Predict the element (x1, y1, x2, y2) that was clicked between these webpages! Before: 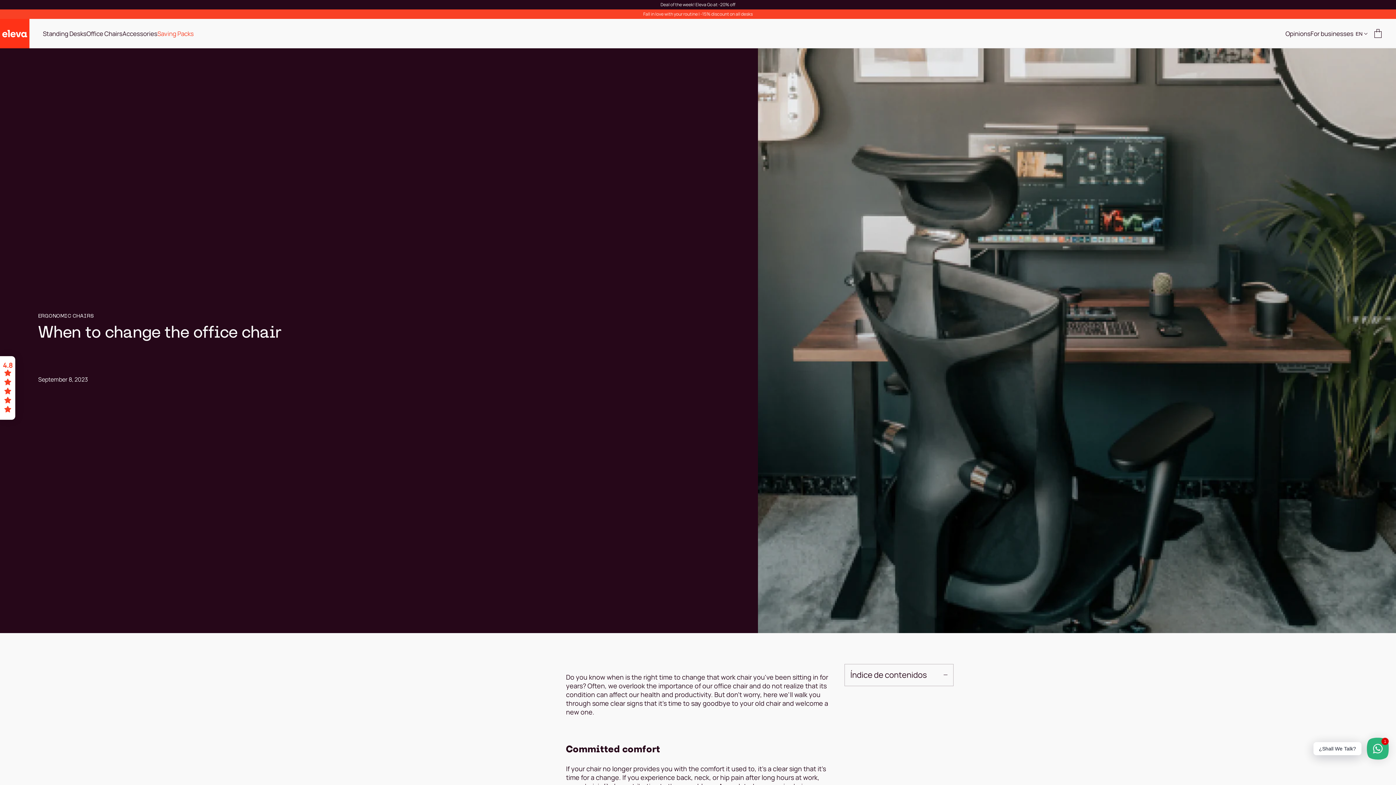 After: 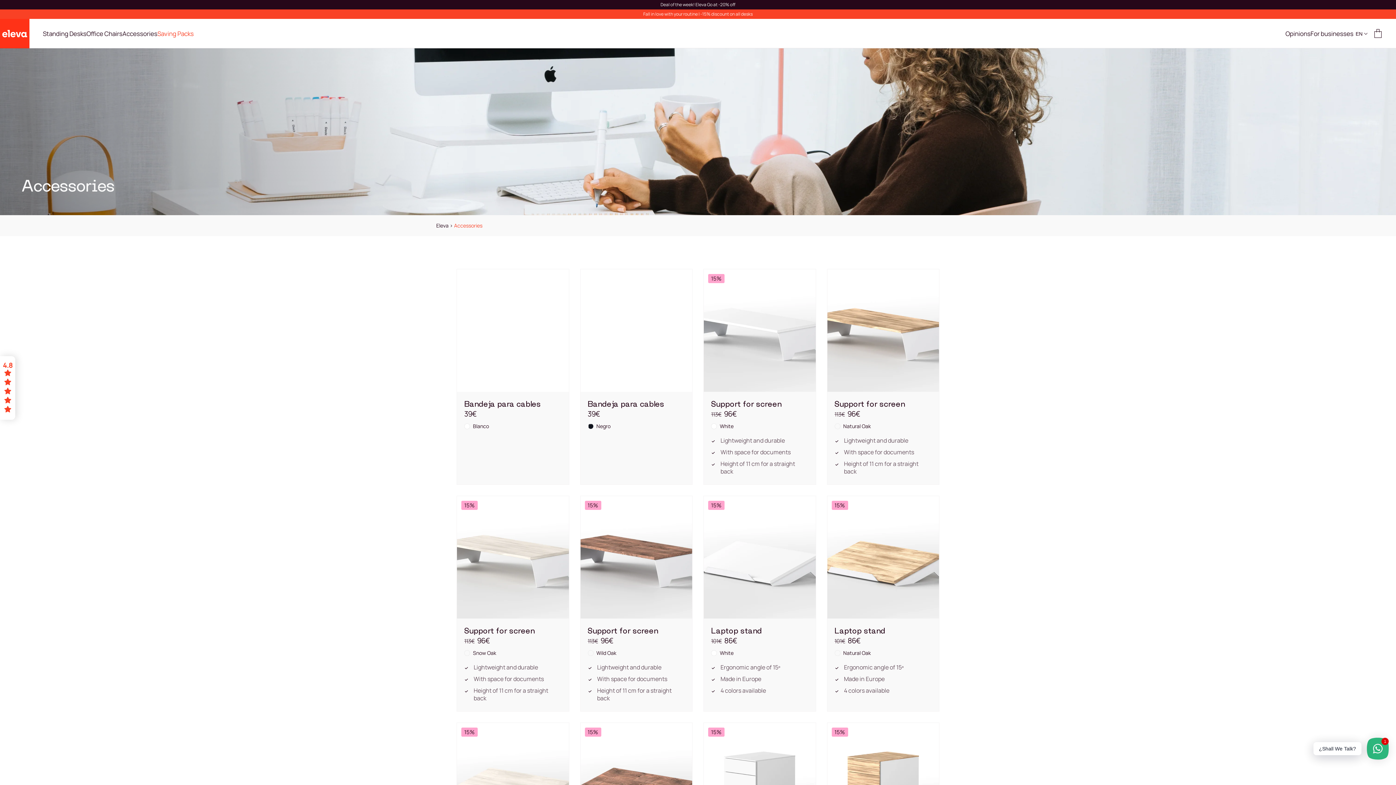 Action: label: Accessories bbox: (122, 29, 157, 37)